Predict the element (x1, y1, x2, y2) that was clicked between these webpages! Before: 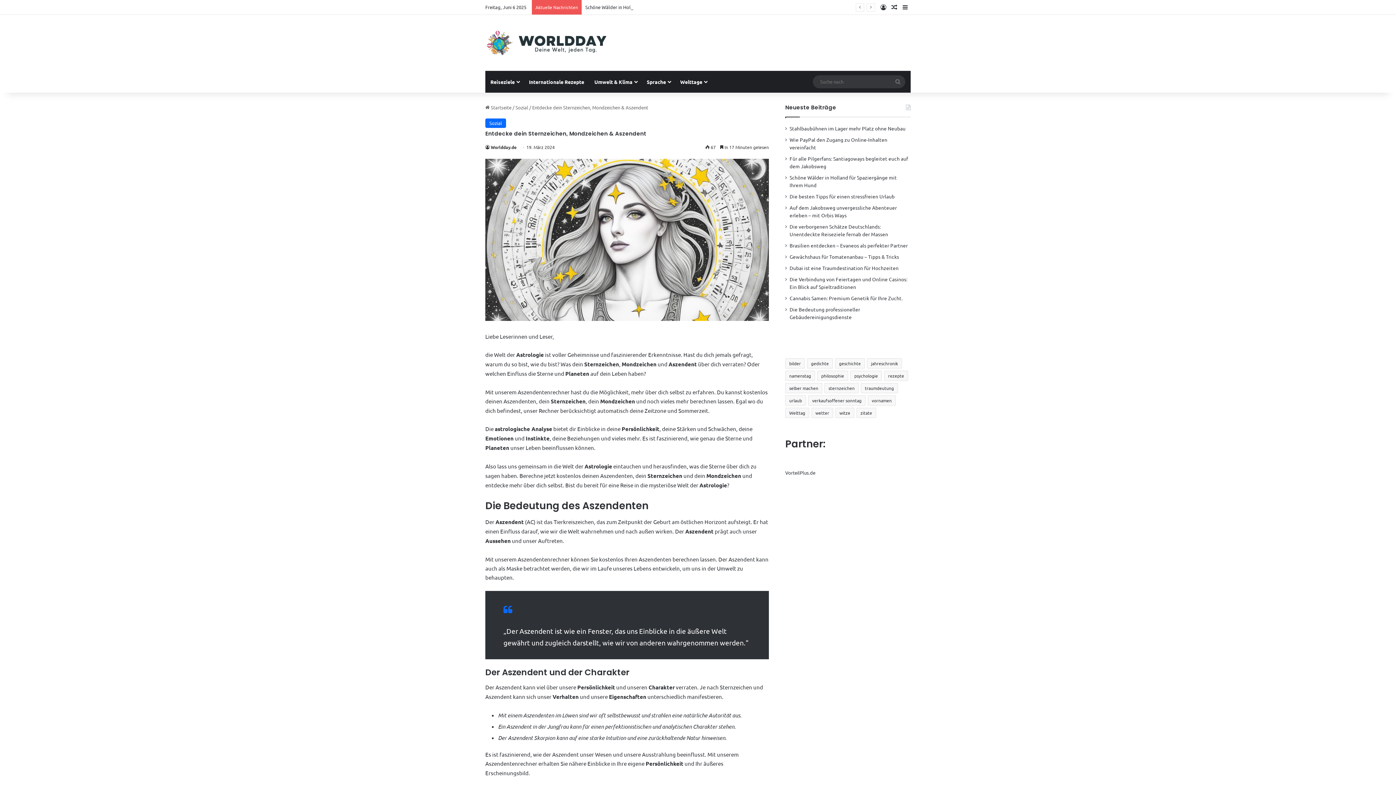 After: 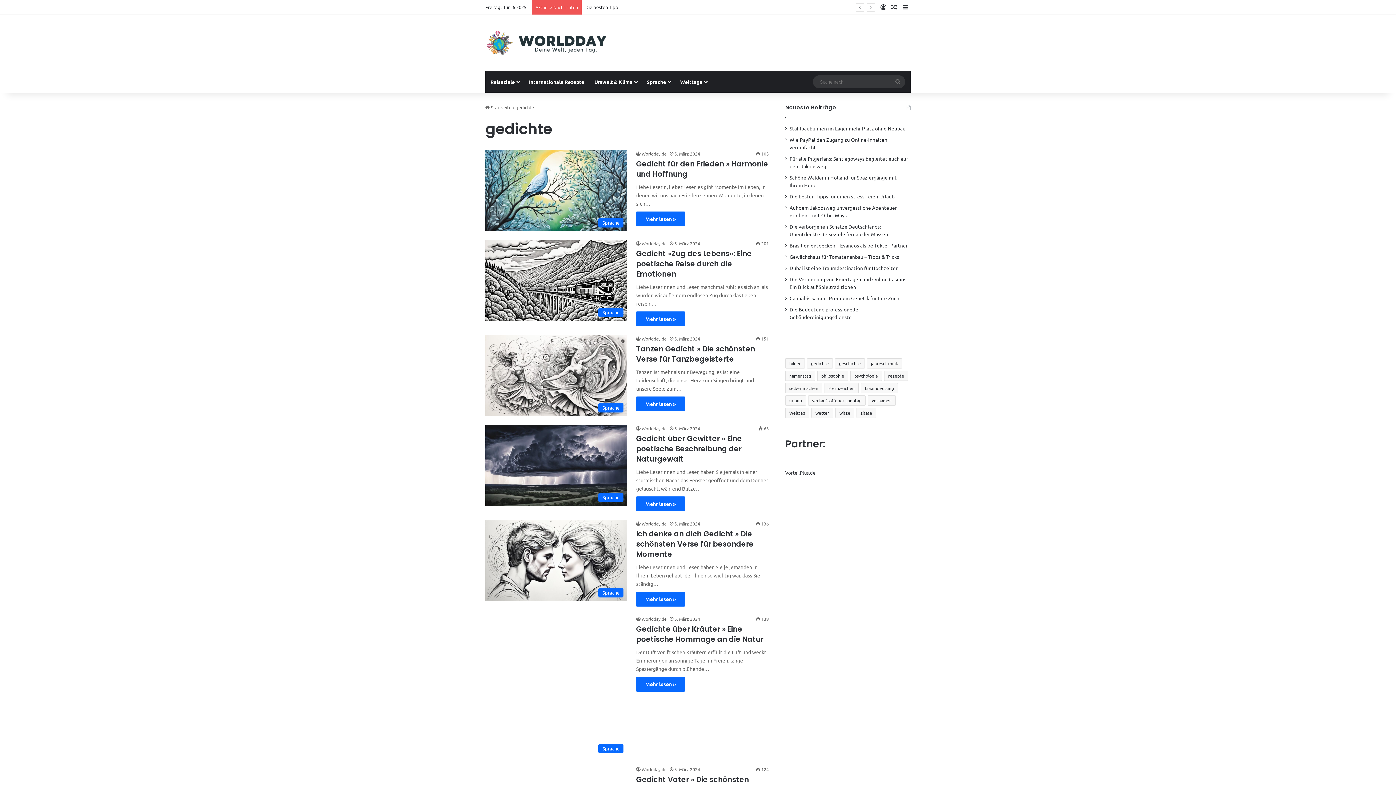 Action: bbox: (807, 358, 833, 368) label: gedichte (549 Einträge)